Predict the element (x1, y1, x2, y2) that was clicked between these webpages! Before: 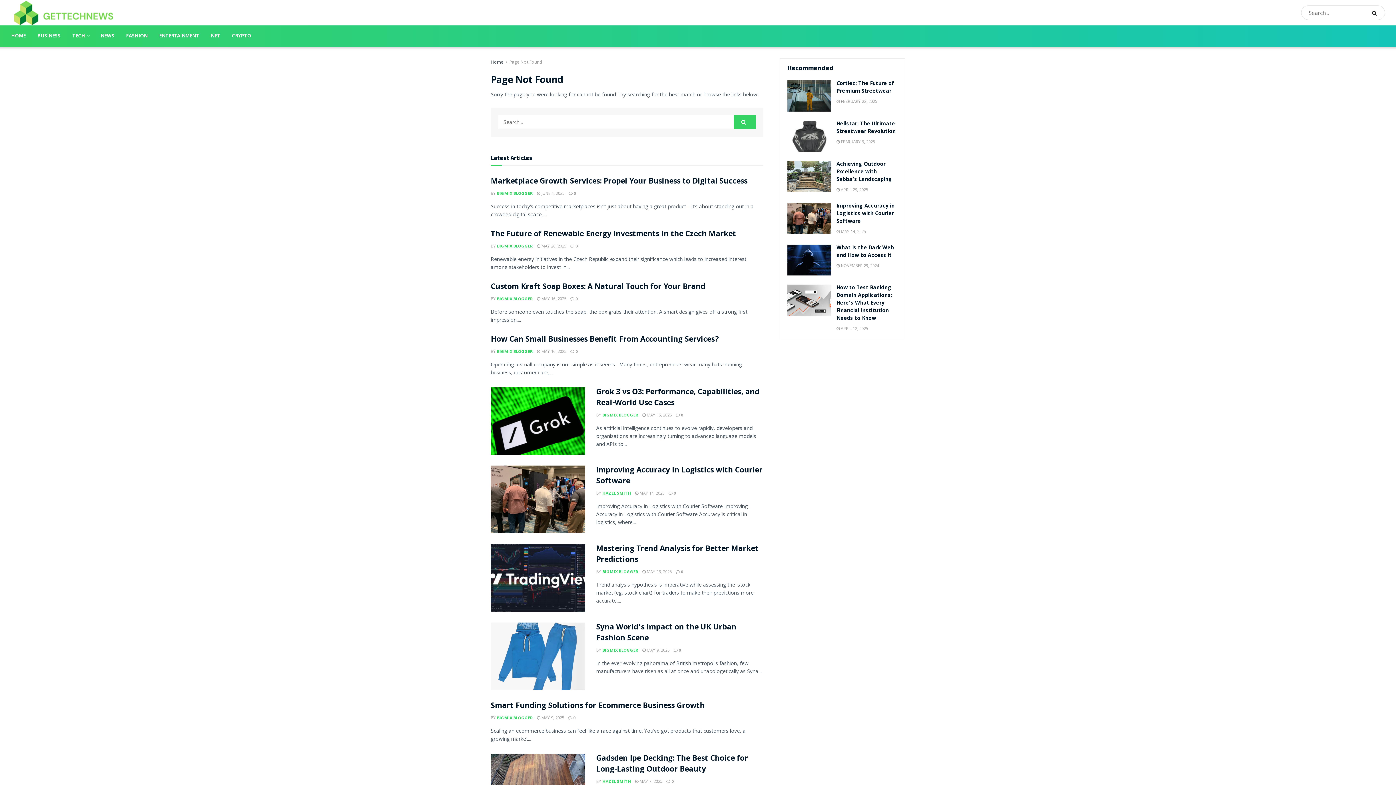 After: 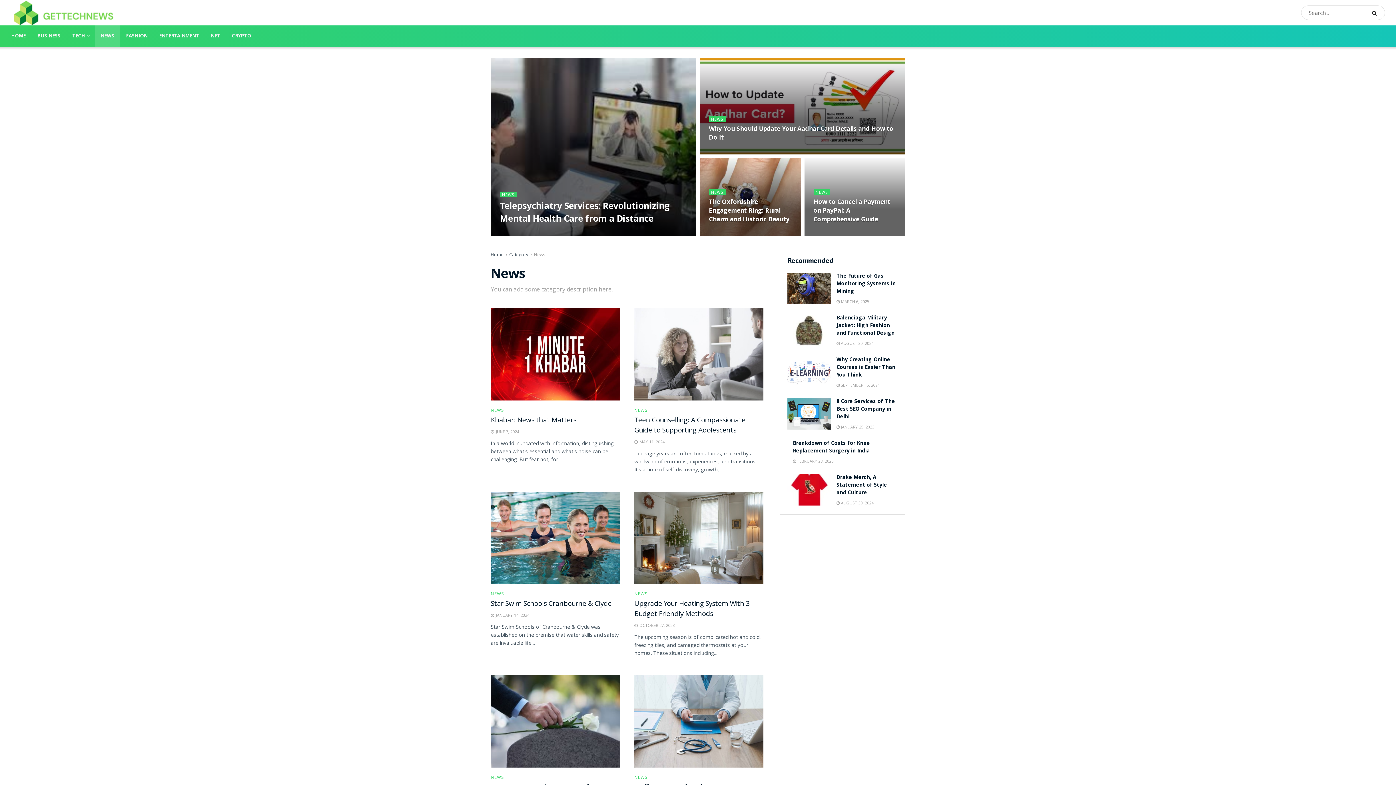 Action: label: NEWS bbox: (94, 25, 120, 47)